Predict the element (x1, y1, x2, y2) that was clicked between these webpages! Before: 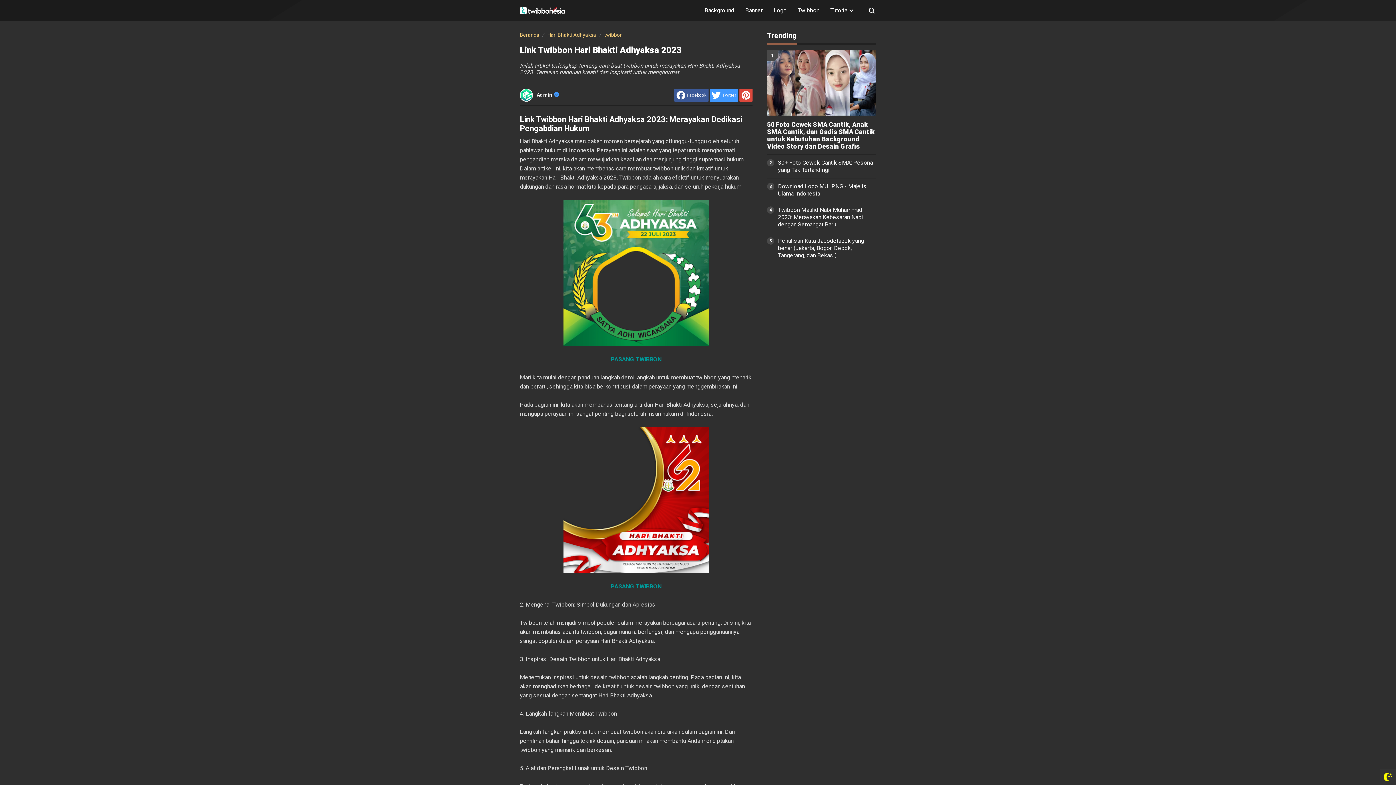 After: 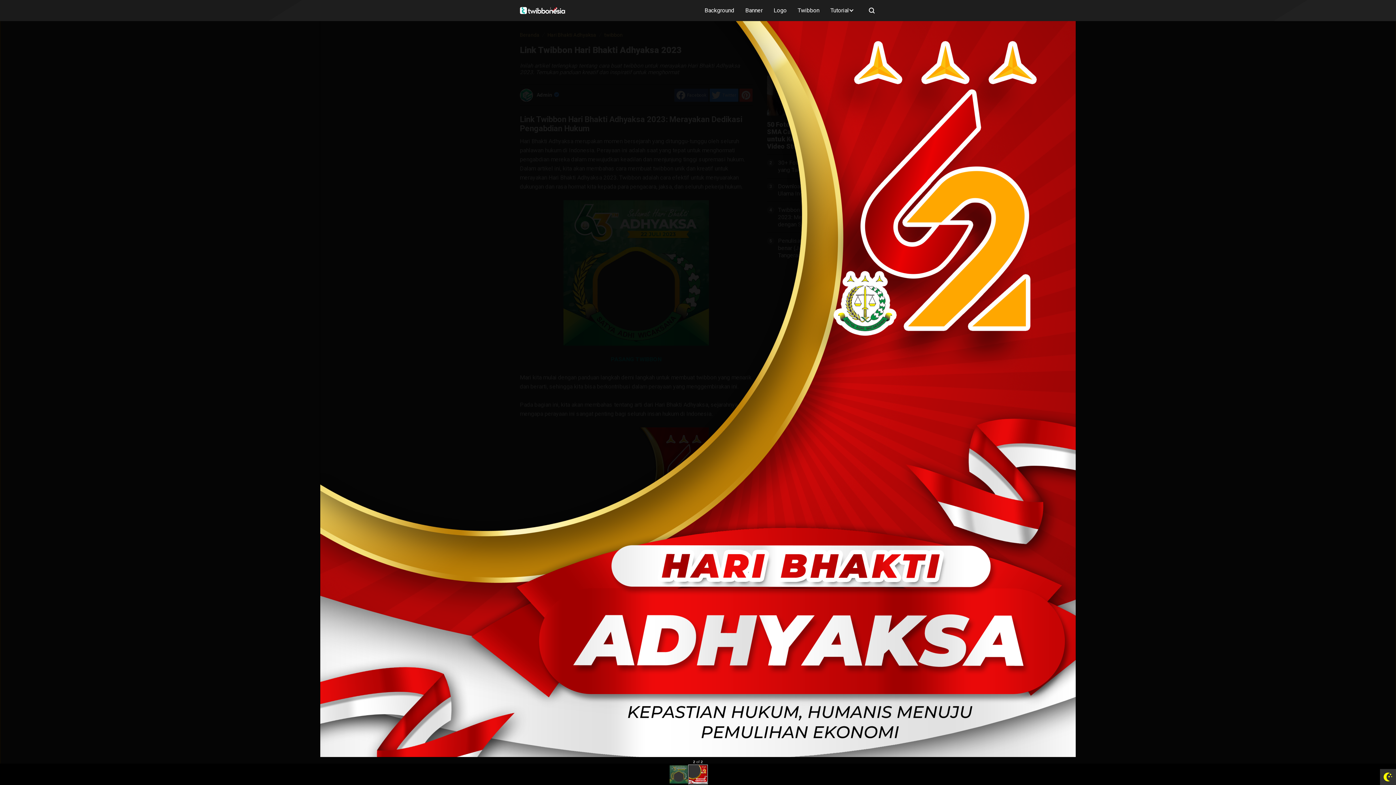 Action: bbox: (520, 427, 752, 573)